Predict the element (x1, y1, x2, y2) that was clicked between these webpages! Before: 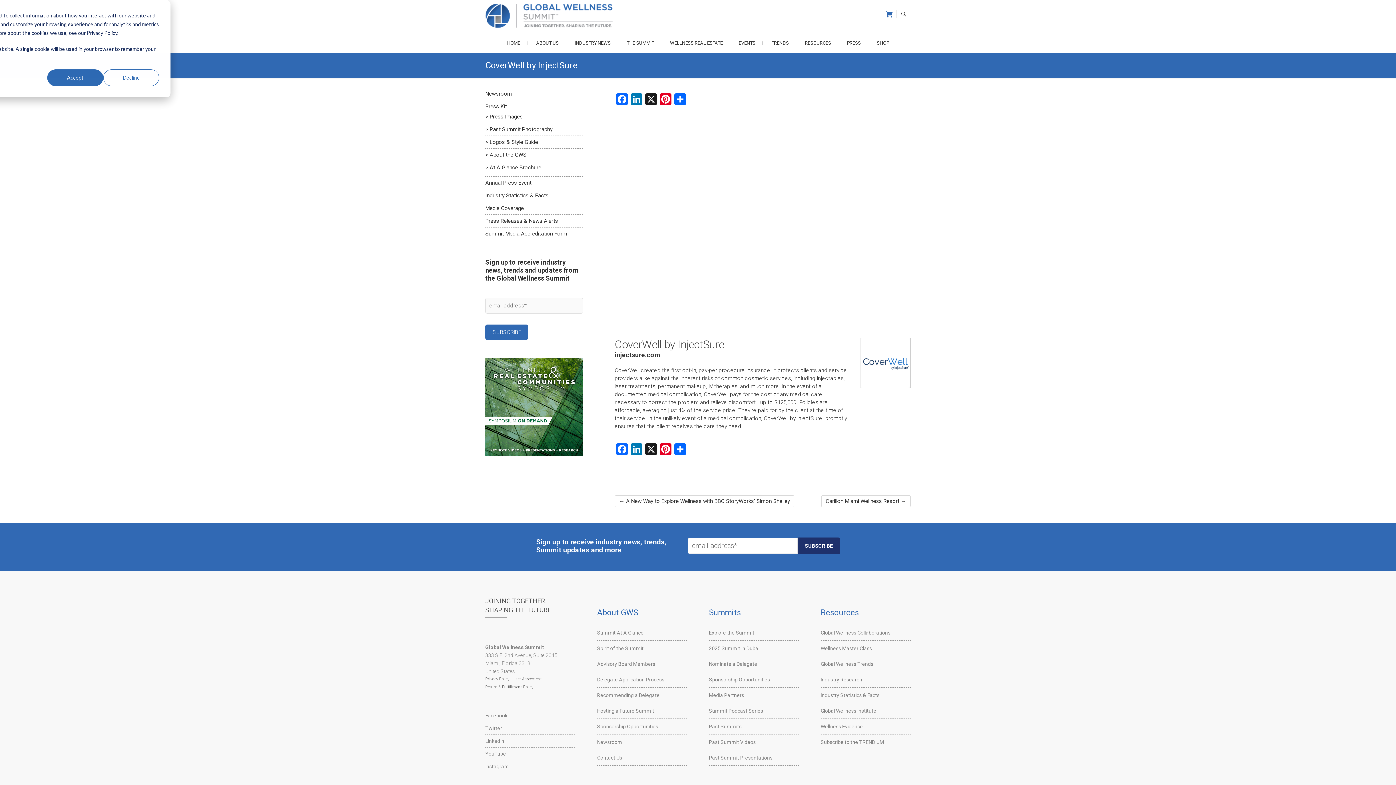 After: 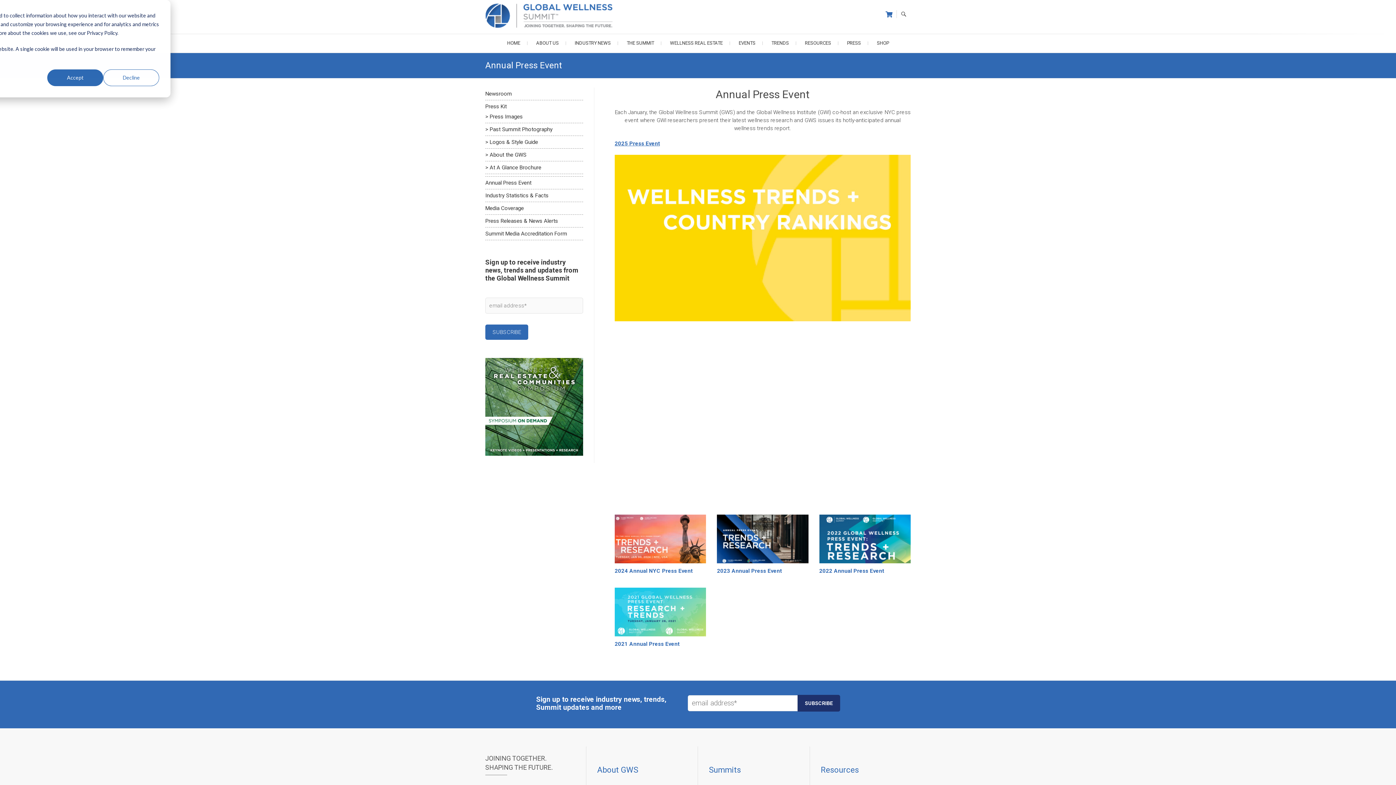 Action: bbox: (485, 179, 531, 186) label: Annual Press Event